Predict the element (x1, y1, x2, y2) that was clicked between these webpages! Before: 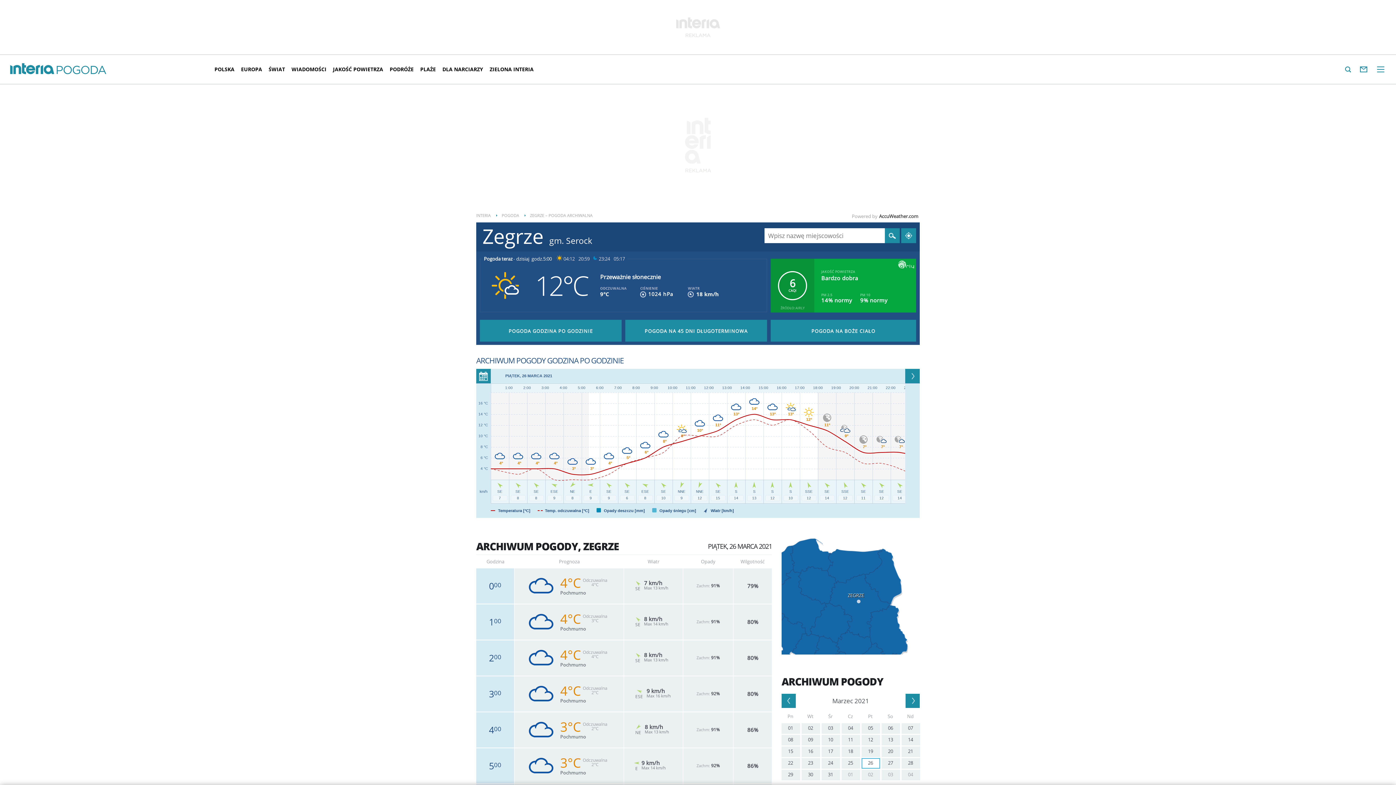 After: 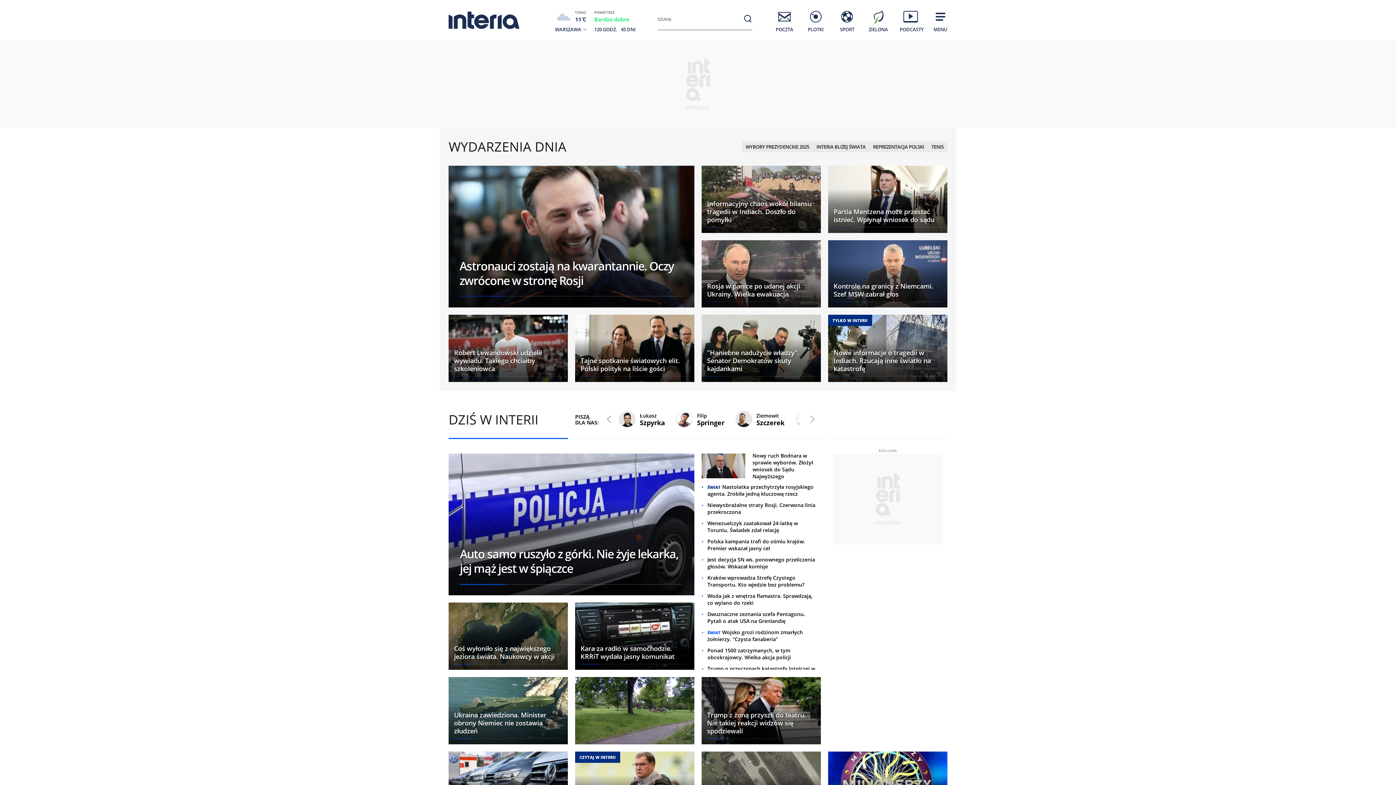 Action: bbox: (476, 210, 490, 220) label: INTERIA